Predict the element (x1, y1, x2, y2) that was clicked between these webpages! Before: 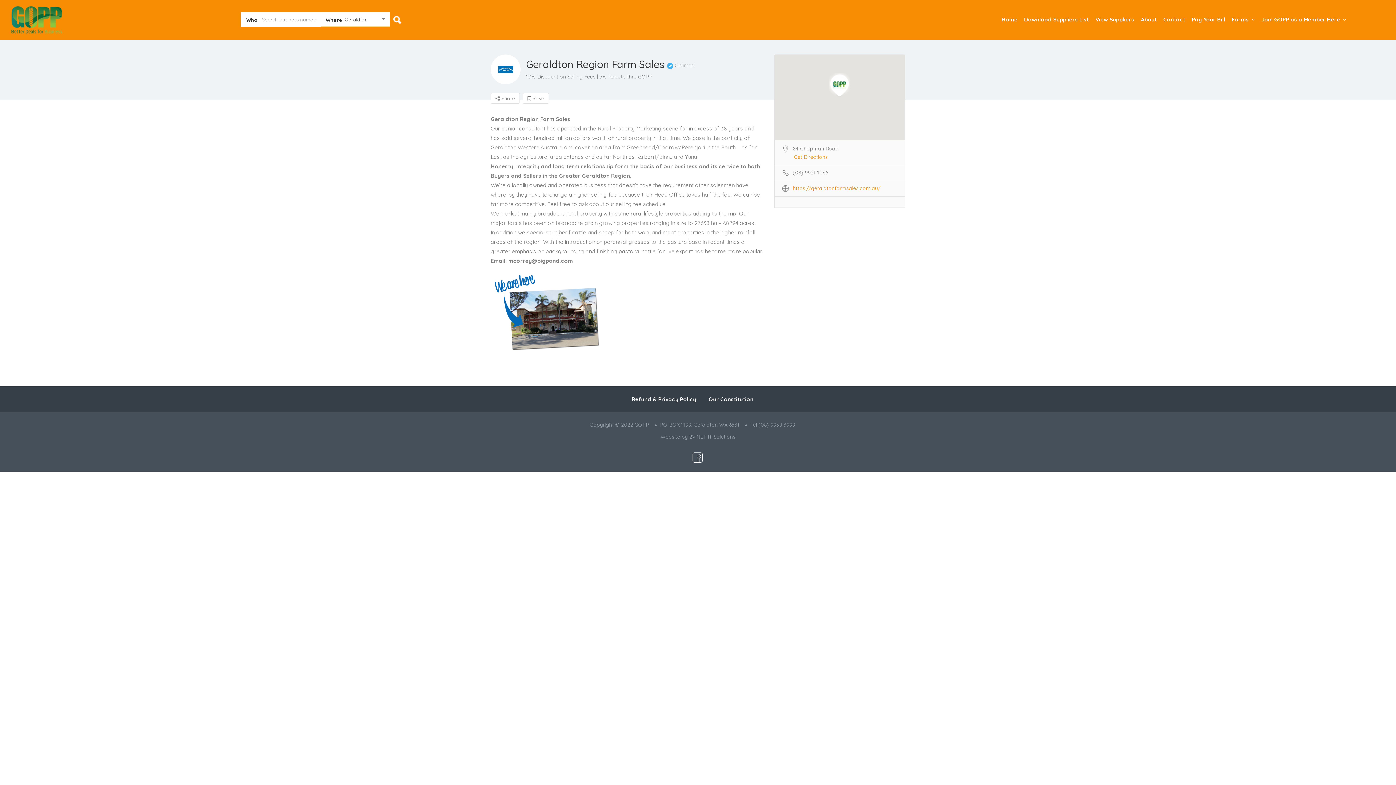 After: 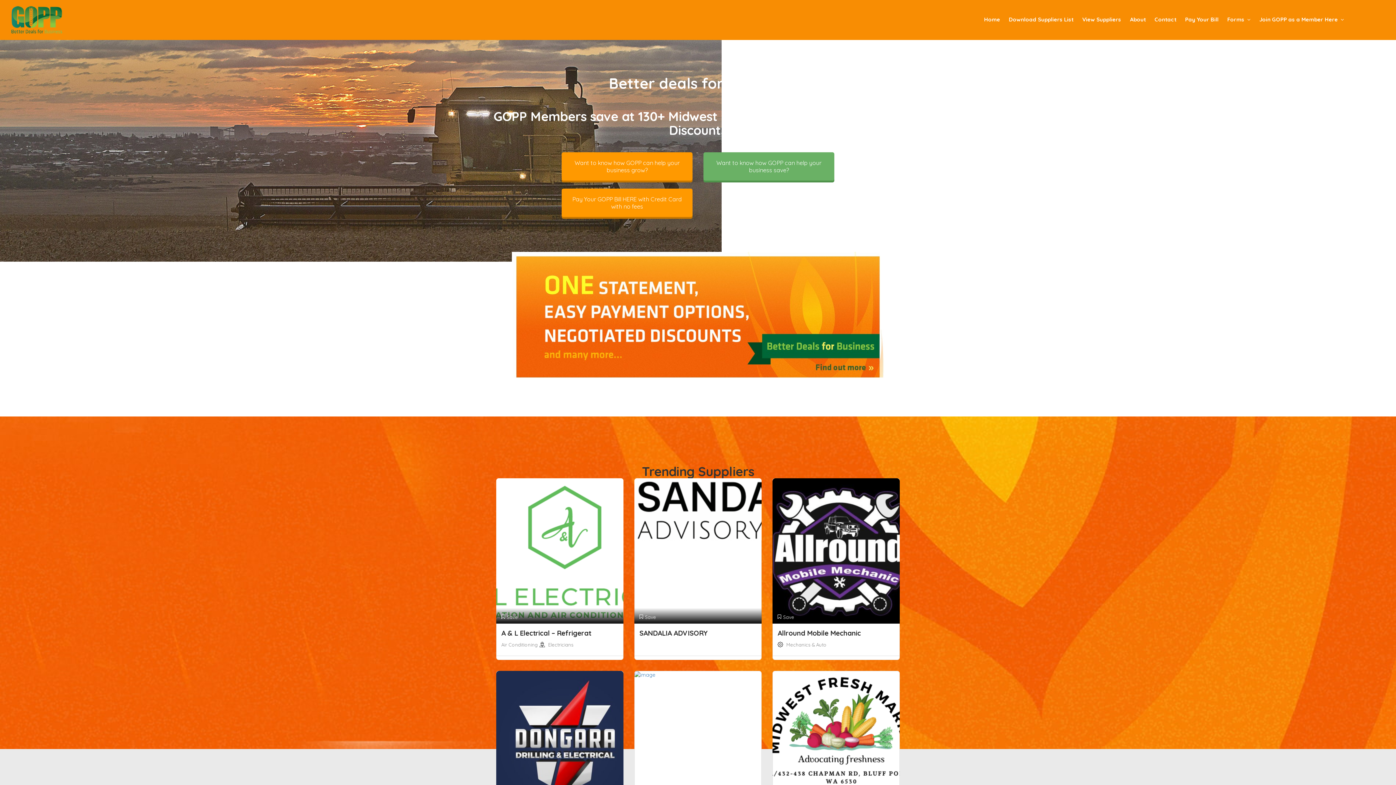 Action: bbox: (1001, 16, 1017, 22) label: Home